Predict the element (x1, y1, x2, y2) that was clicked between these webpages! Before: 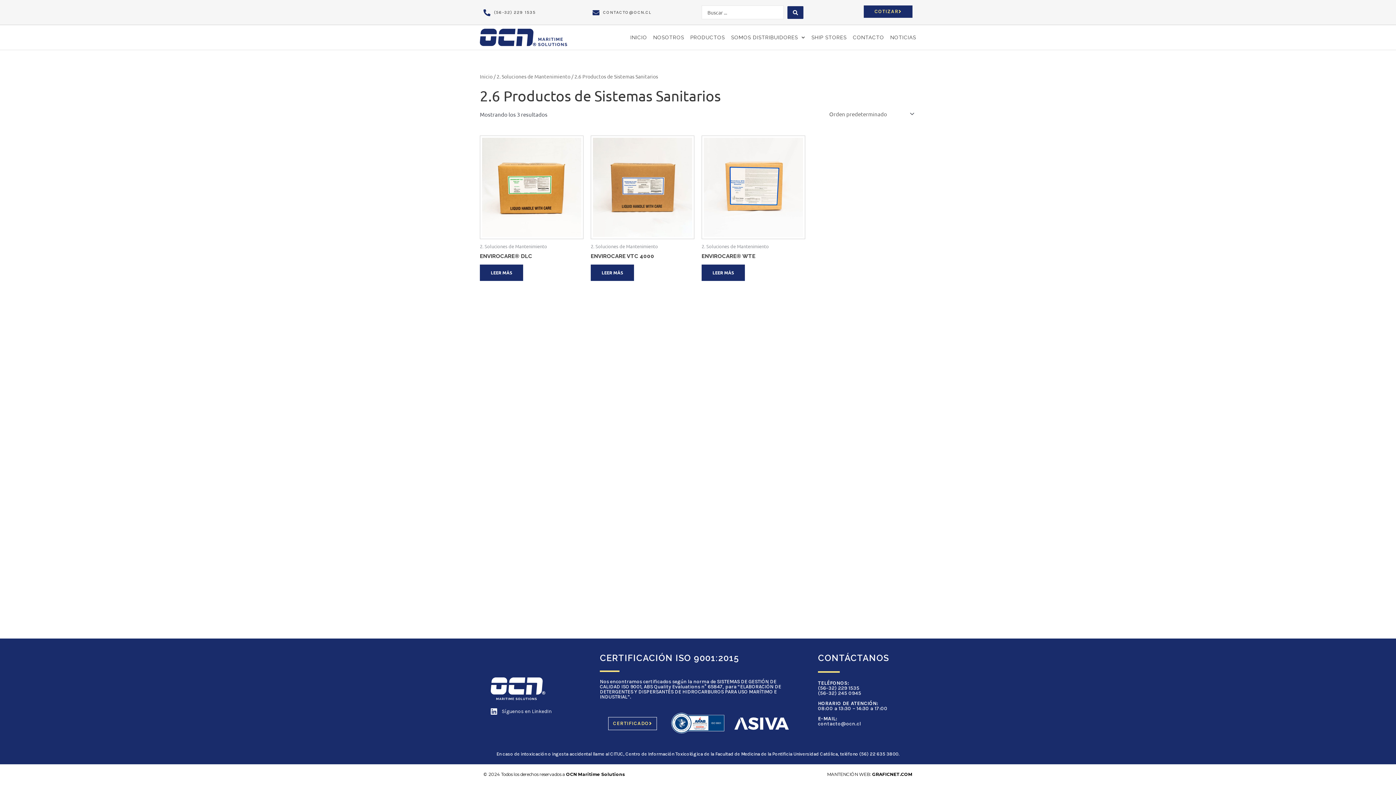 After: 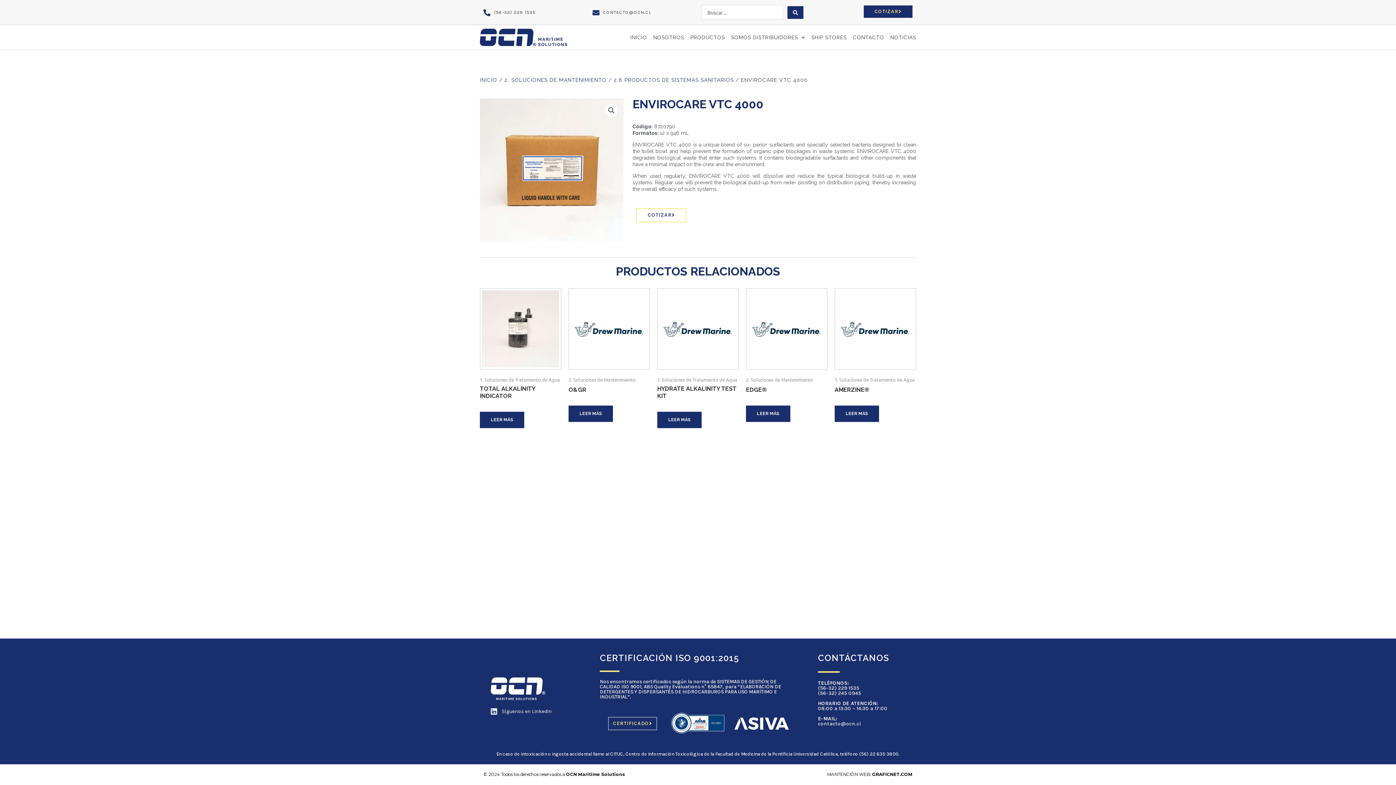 Action: label: ENVIROCARE VTC 4000 bbox: (590, 253, 694, 262)